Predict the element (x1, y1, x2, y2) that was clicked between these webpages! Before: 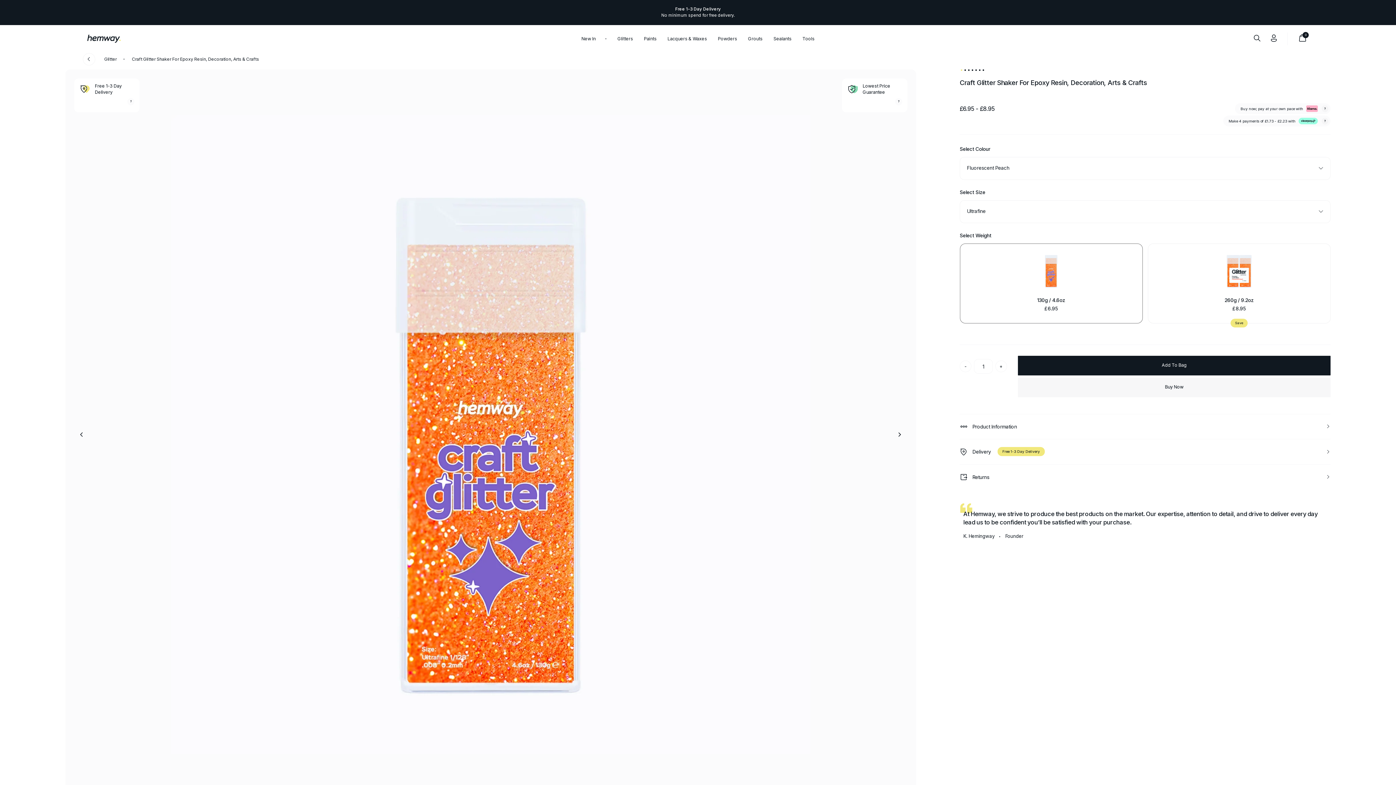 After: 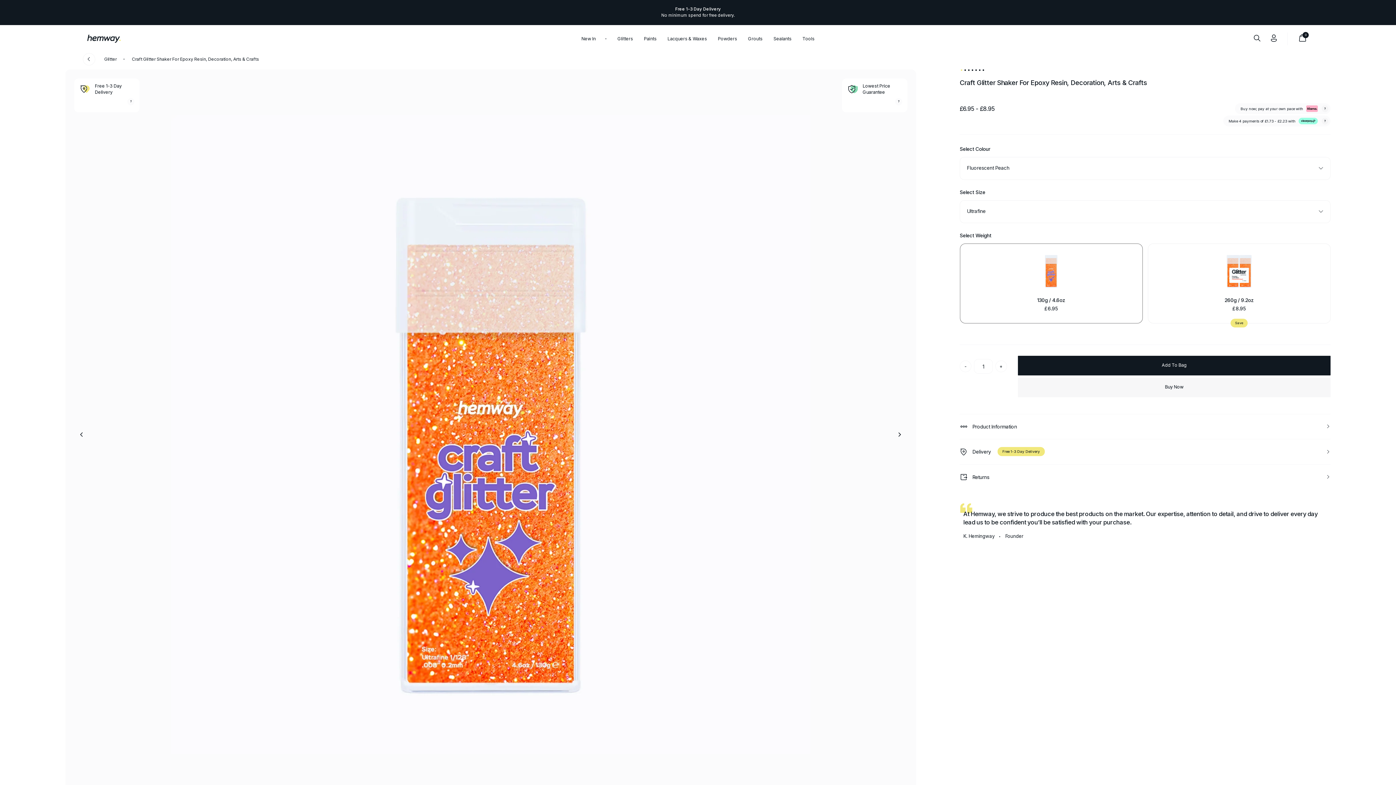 Action: bbox: (131, 52, 259, 65) label: Craft Glitter Shaker For Epoxy Resin, Decoration, Arts & Crafts